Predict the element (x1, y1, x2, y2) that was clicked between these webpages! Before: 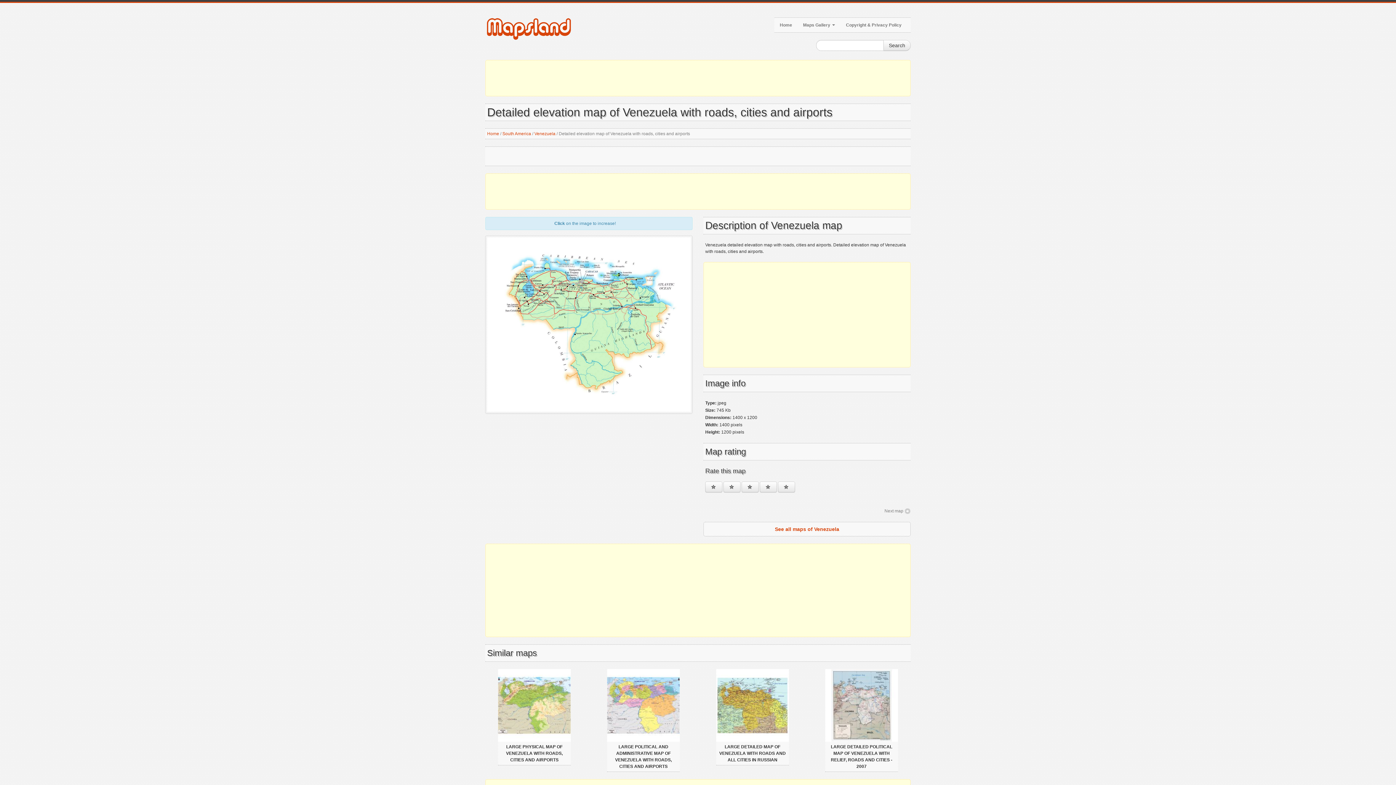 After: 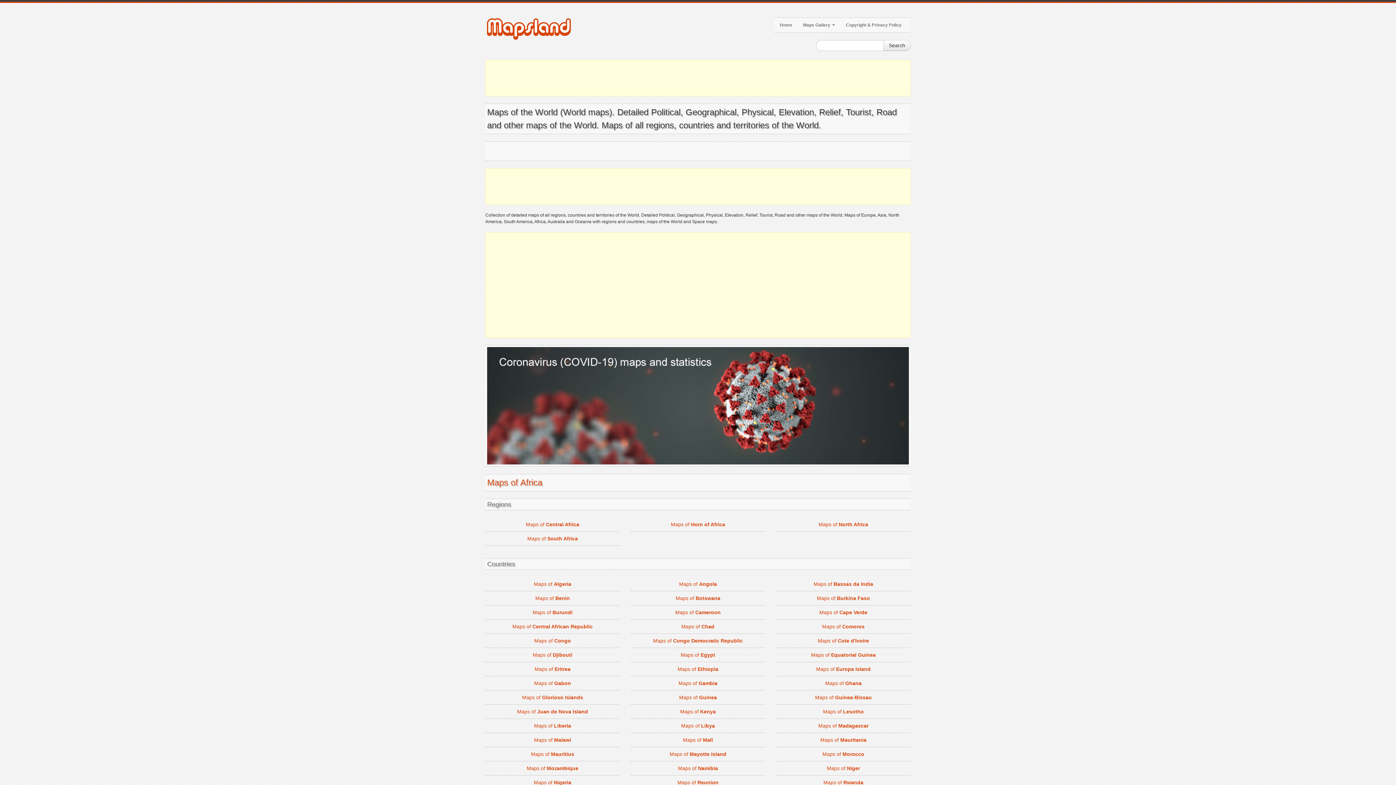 Action: label: Home bbox: (487, 131, 499, 136)